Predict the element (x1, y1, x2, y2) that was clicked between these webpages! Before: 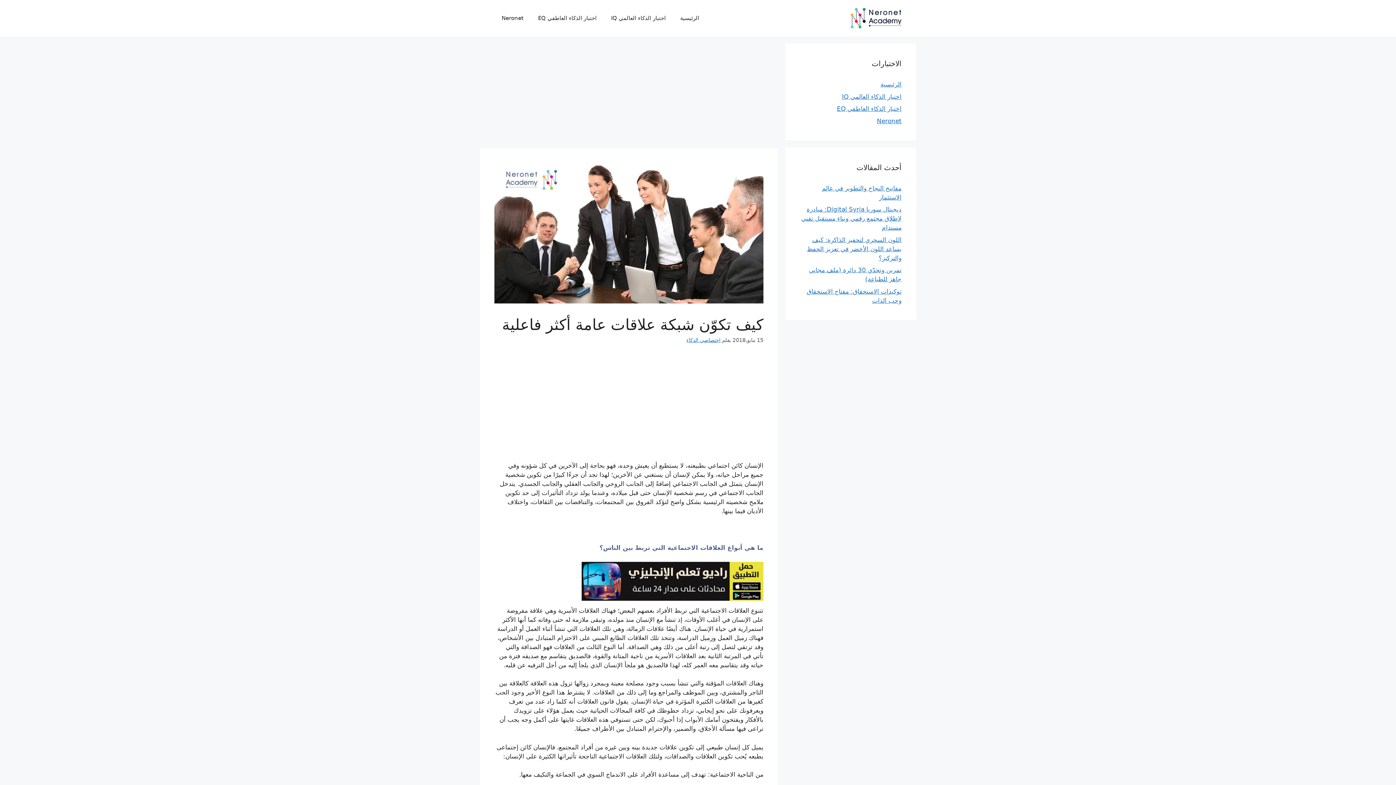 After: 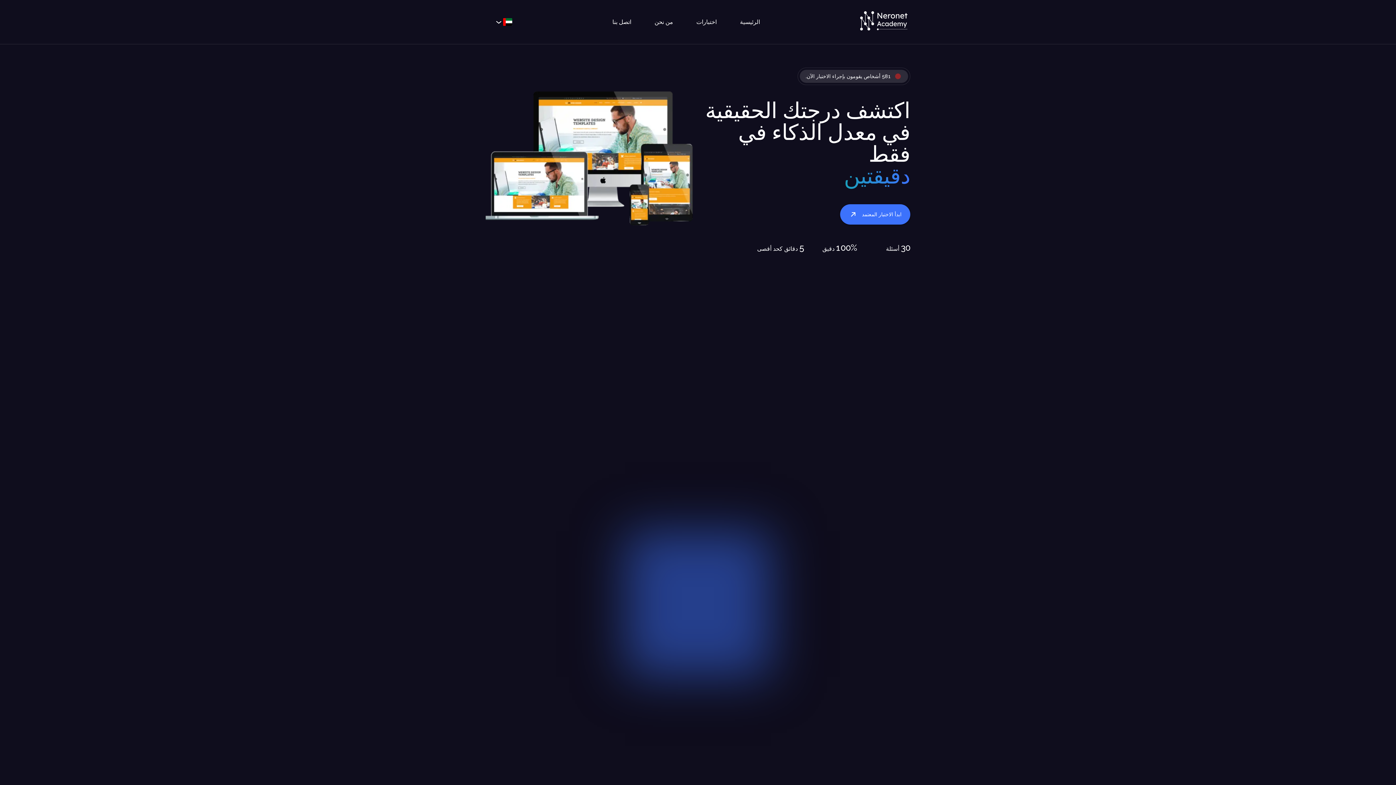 Action: bbox: (850, 14, 901, 21)